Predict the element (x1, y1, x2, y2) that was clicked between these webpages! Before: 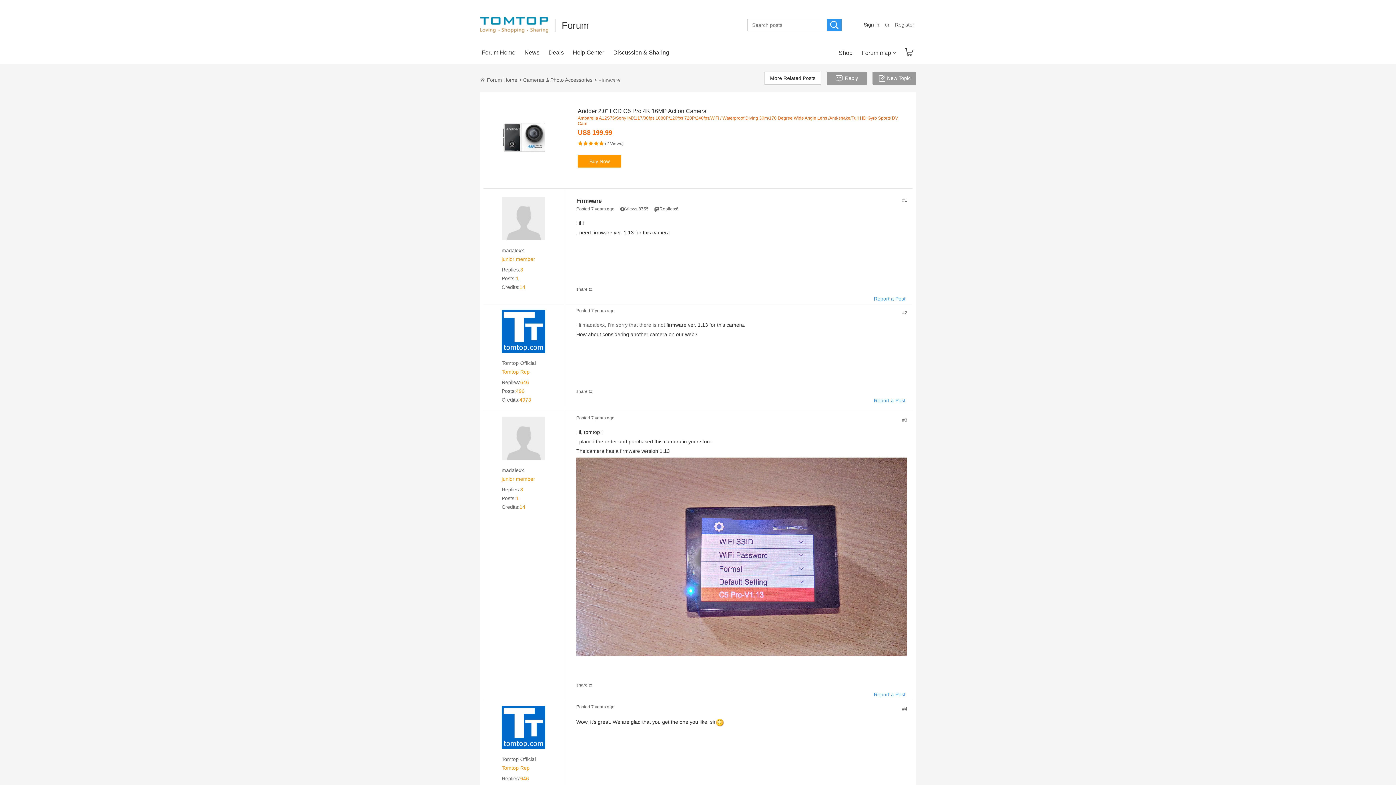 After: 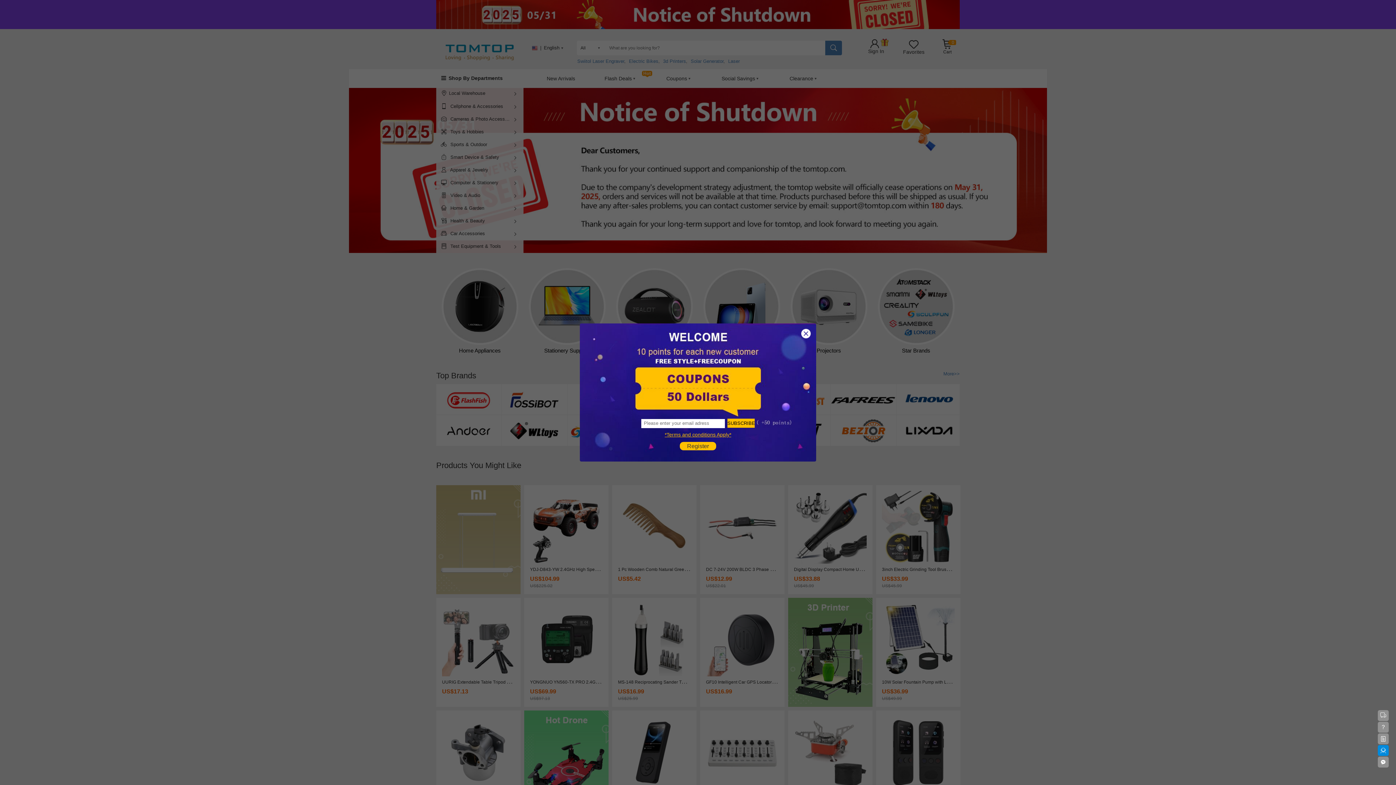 Action: bbox: (838, 49, 852, 55) label: Shop